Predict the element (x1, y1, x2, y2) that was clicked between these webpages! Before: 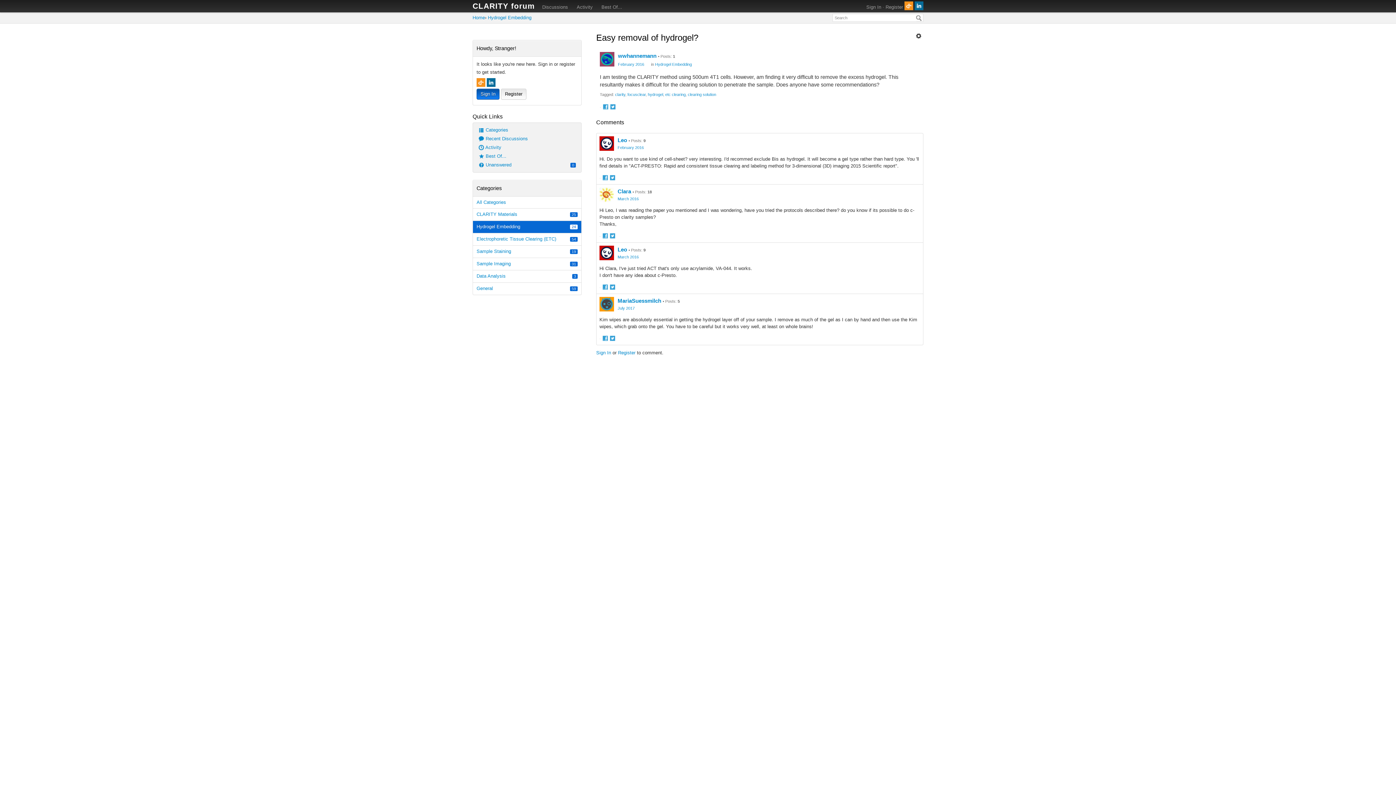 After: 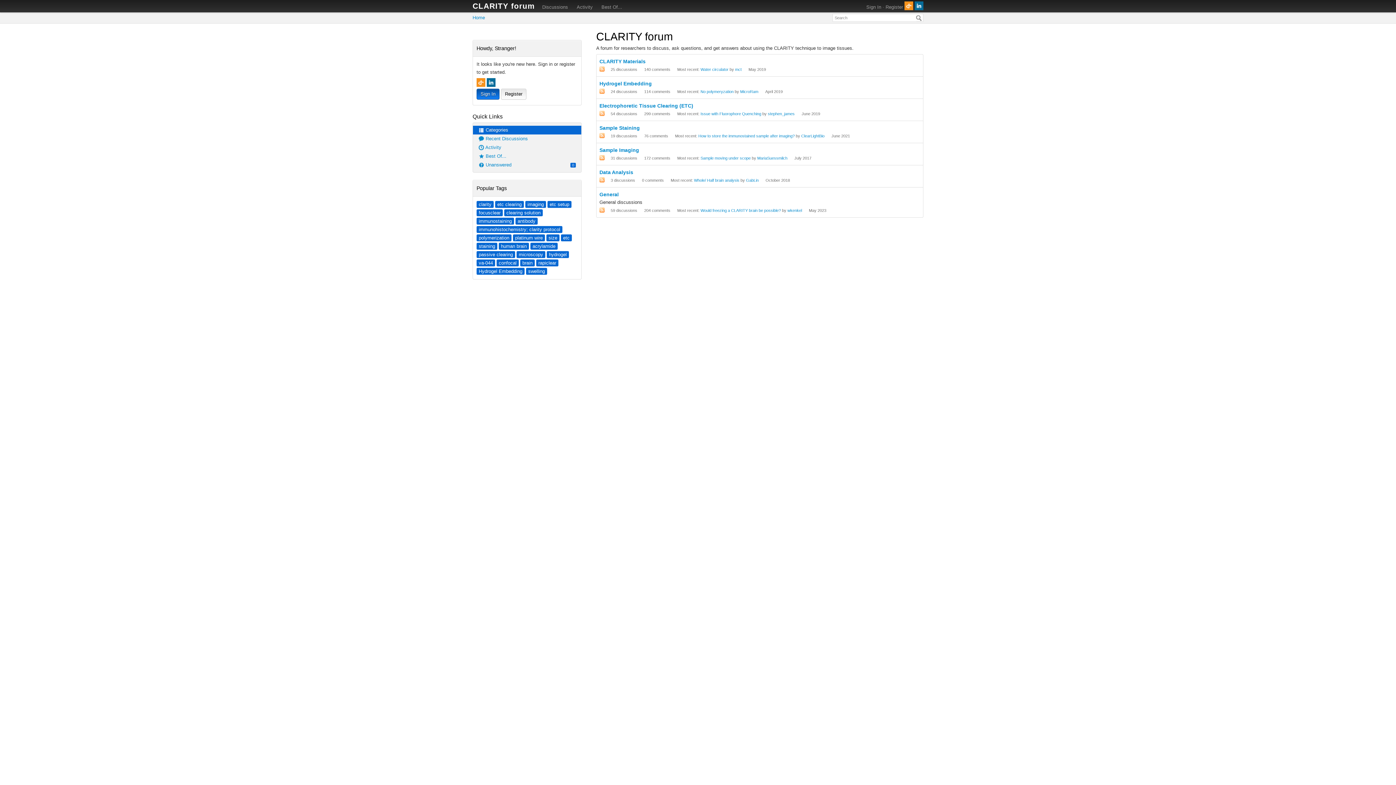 Action: label: All Categories bbox: (473, 196, 581, 208)